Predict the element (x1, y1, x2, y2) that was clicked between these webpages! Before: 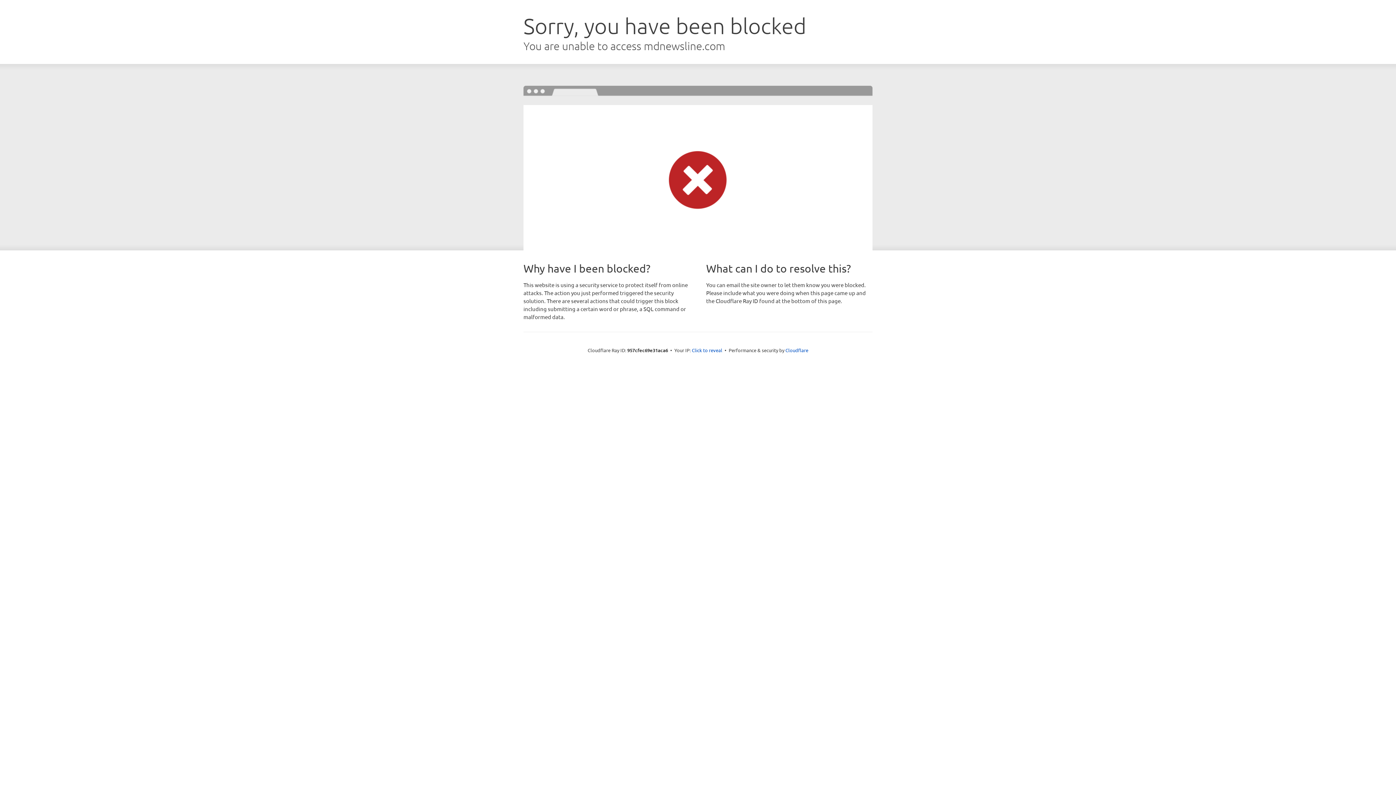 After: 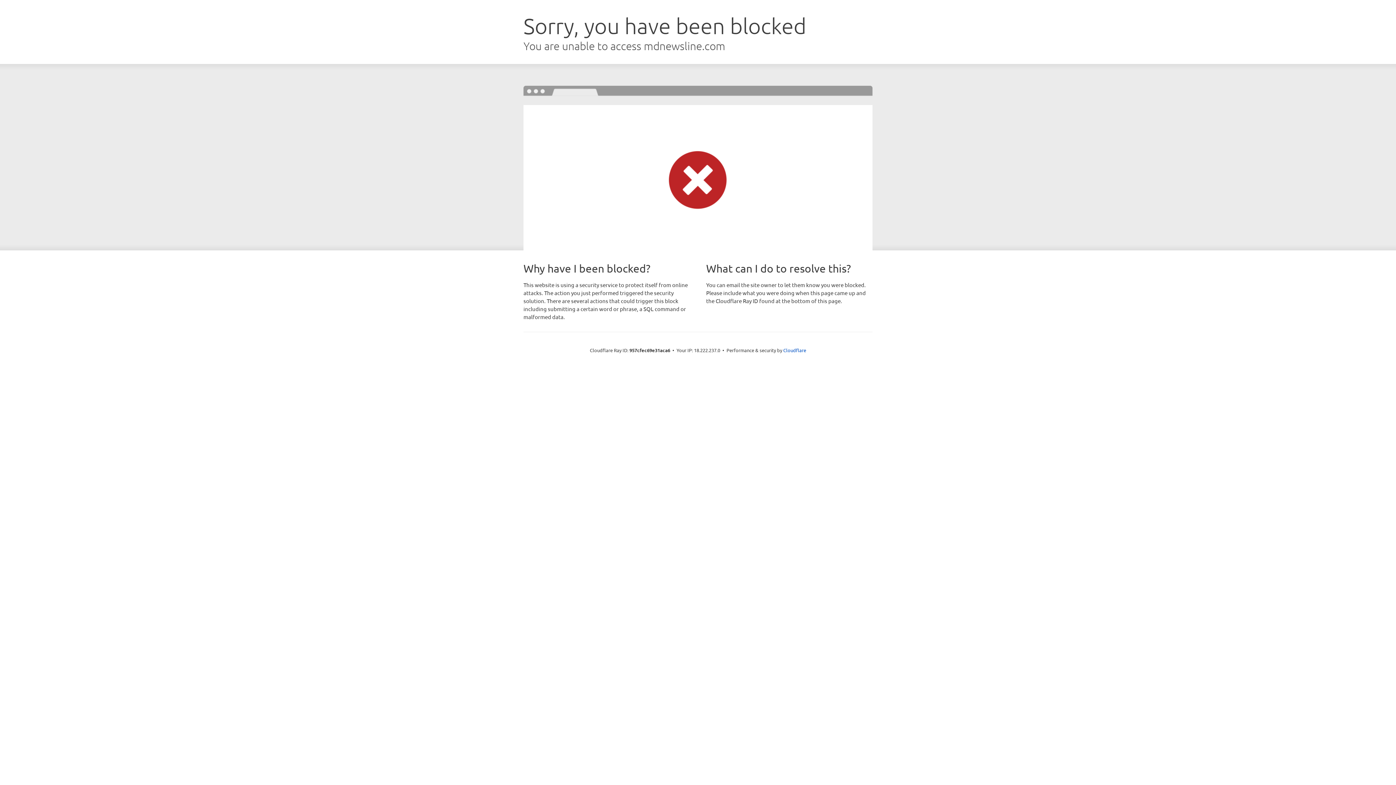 Action: label: Click to reveal bbox: (692, 346, 722, 353)